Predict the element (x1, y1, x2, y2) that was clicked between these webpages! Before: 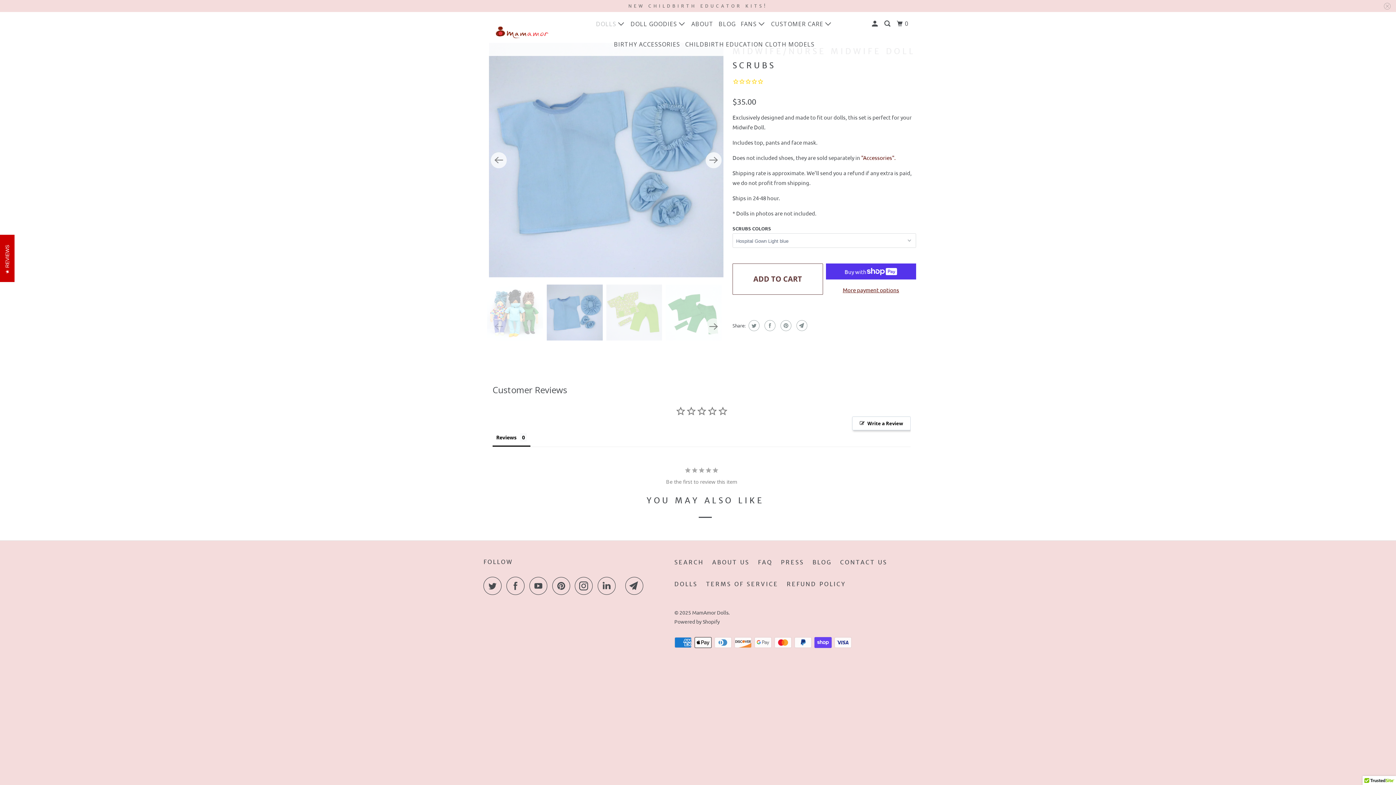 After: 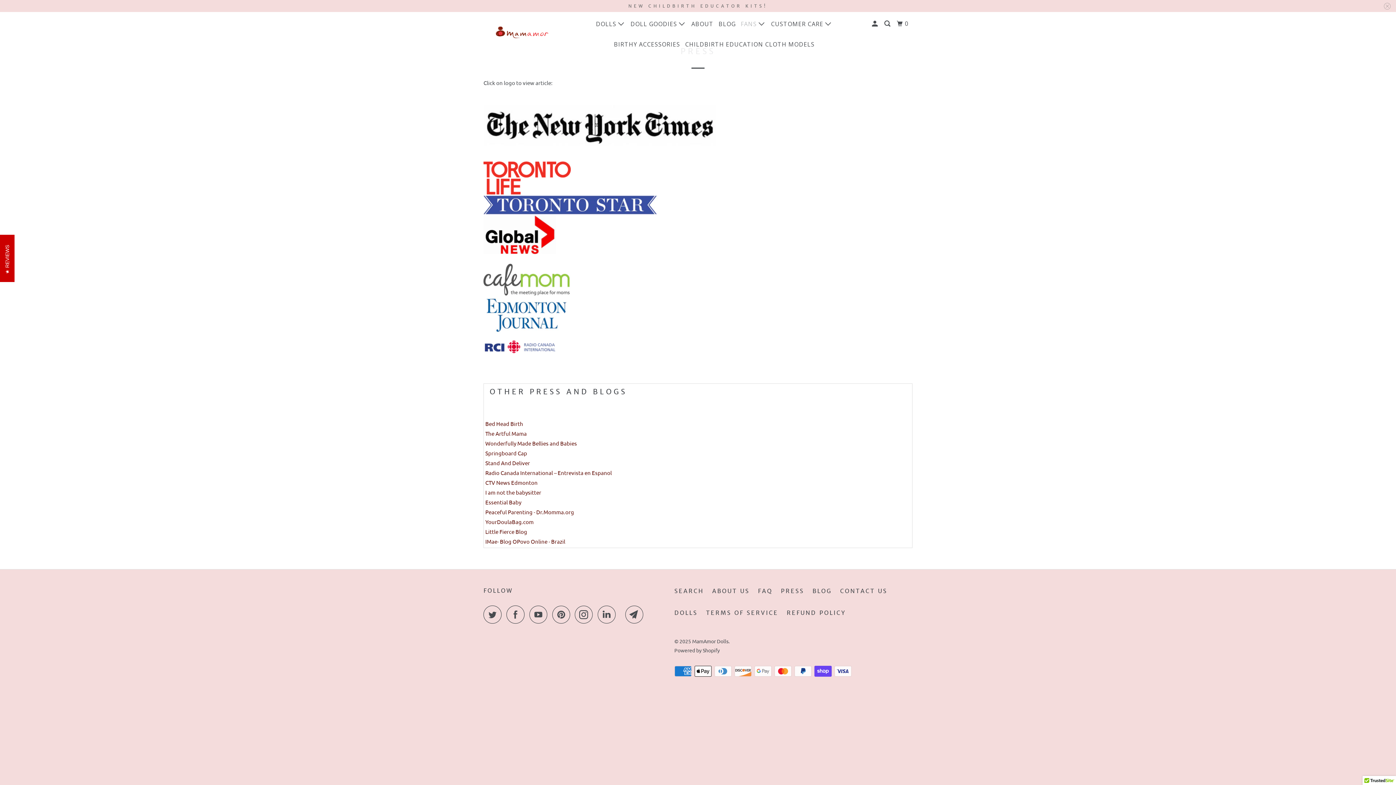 Action: label: PRESS bbox: (781, 557, 804, 567)